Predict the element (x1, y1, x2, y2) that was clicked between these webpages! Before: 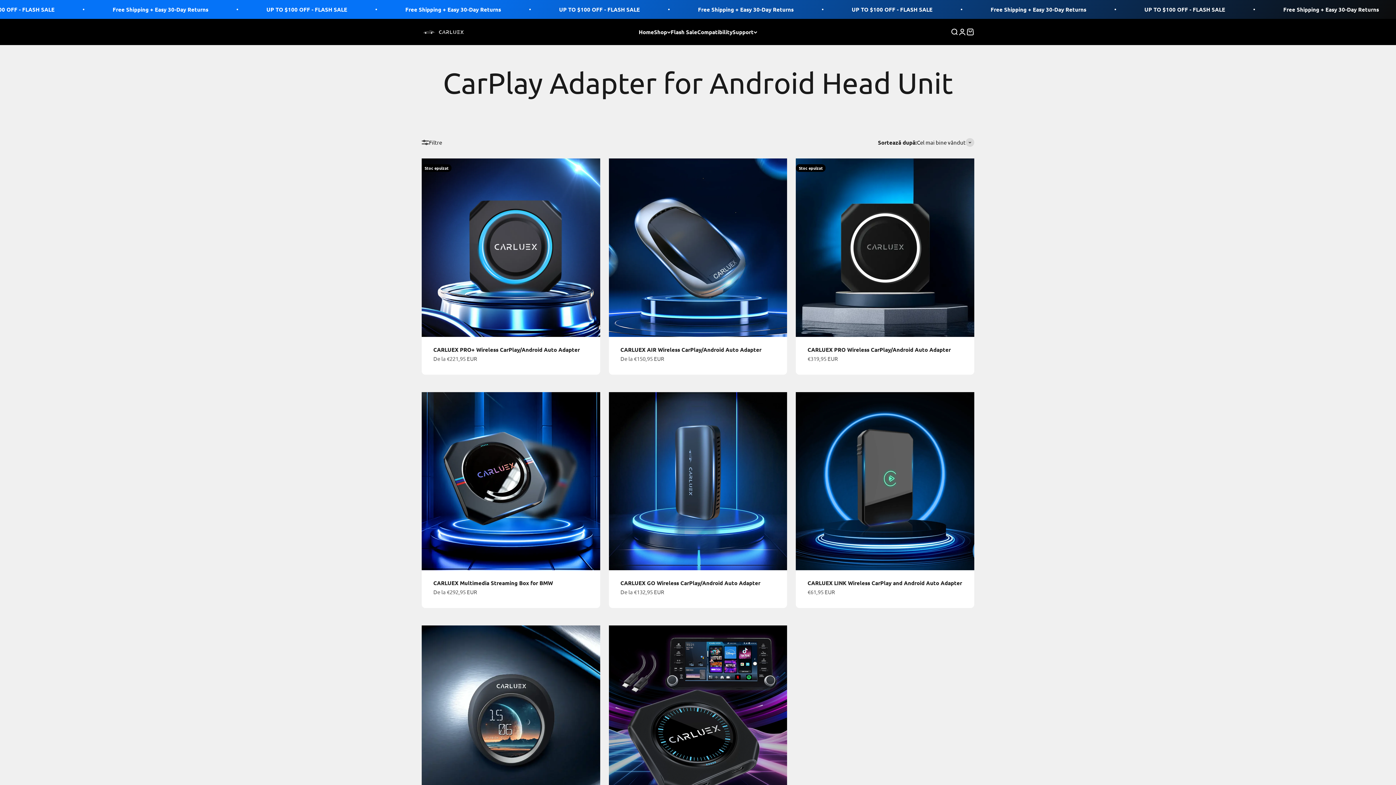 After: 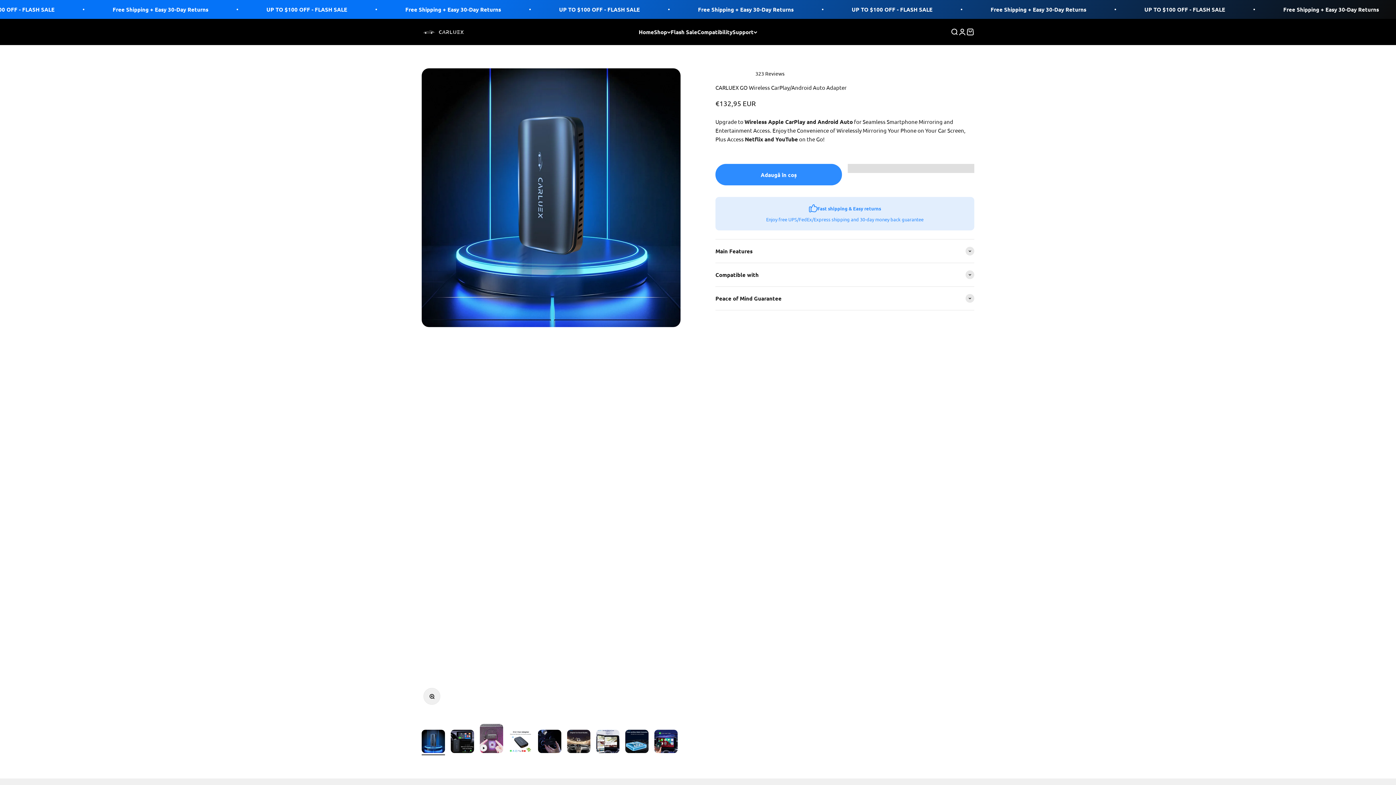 Action: bbox: (608, 392, 787, 570)